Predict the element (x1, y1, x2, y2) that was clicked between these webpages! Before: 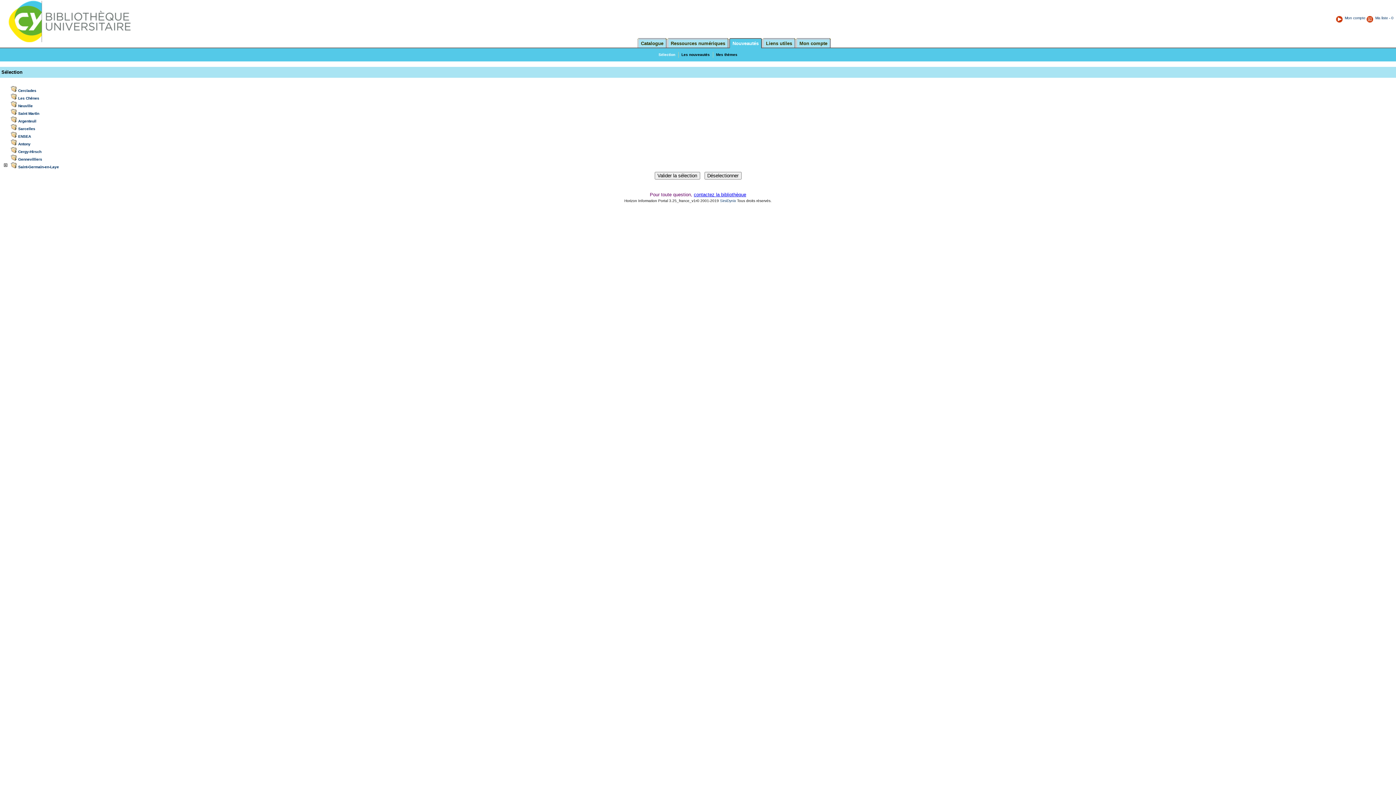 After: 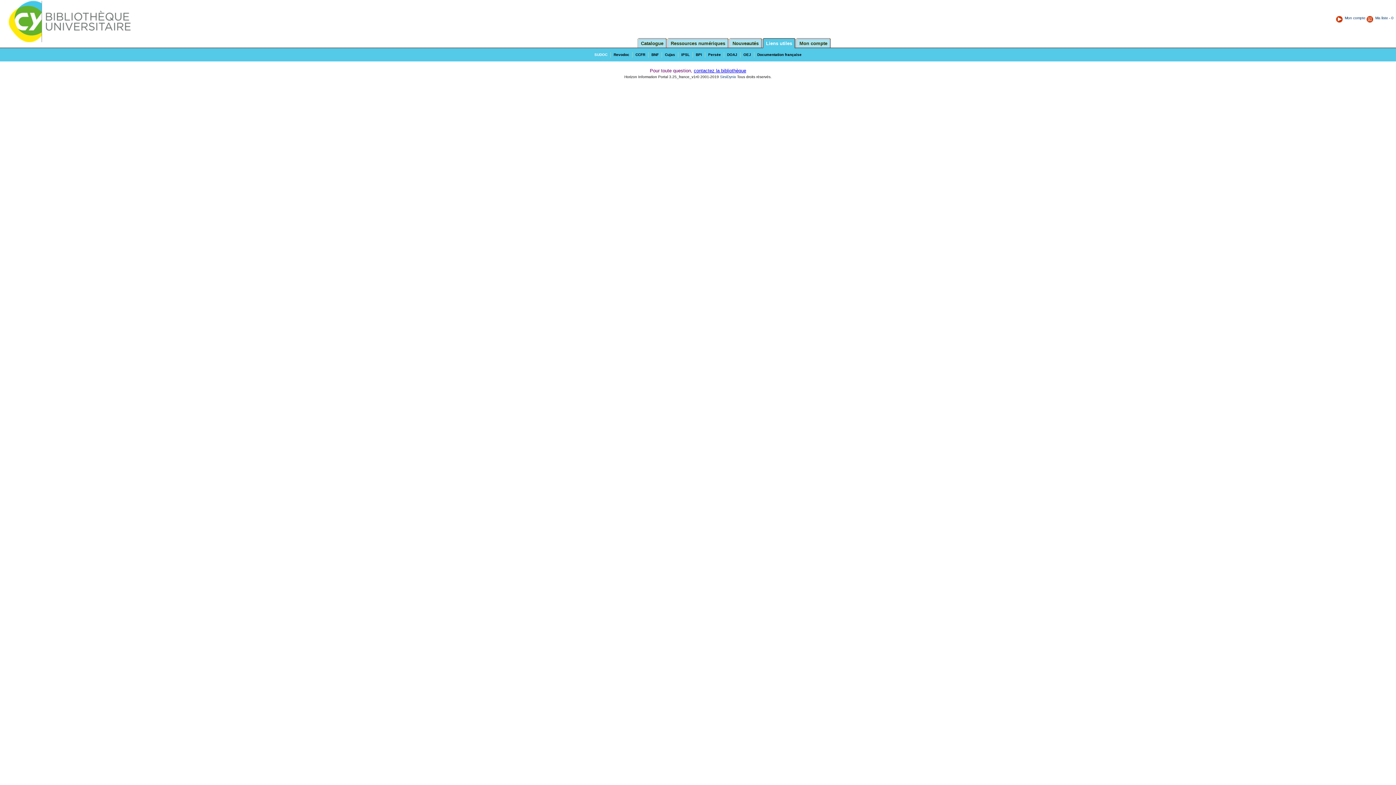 Action: bbox: (766, 40, 792, 46) label: Liens utiles